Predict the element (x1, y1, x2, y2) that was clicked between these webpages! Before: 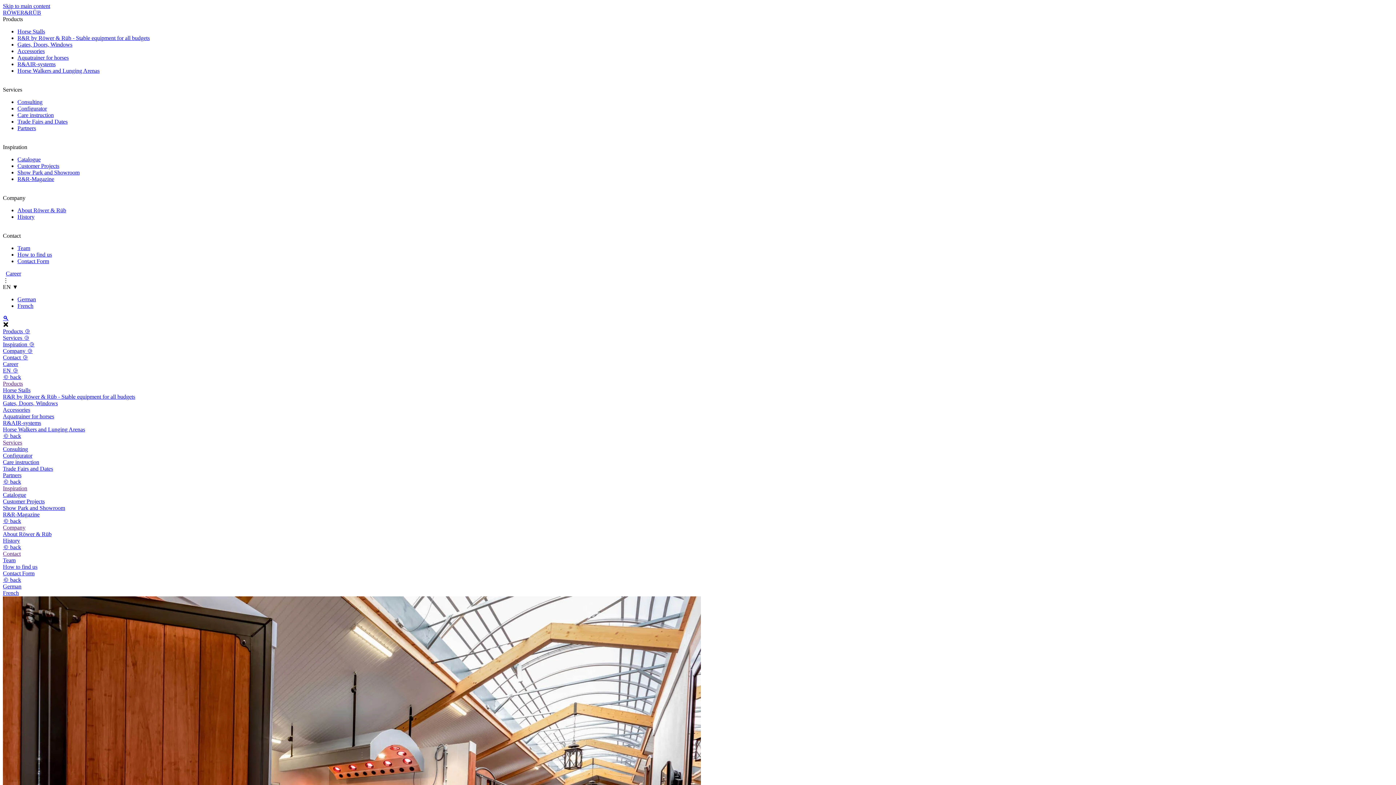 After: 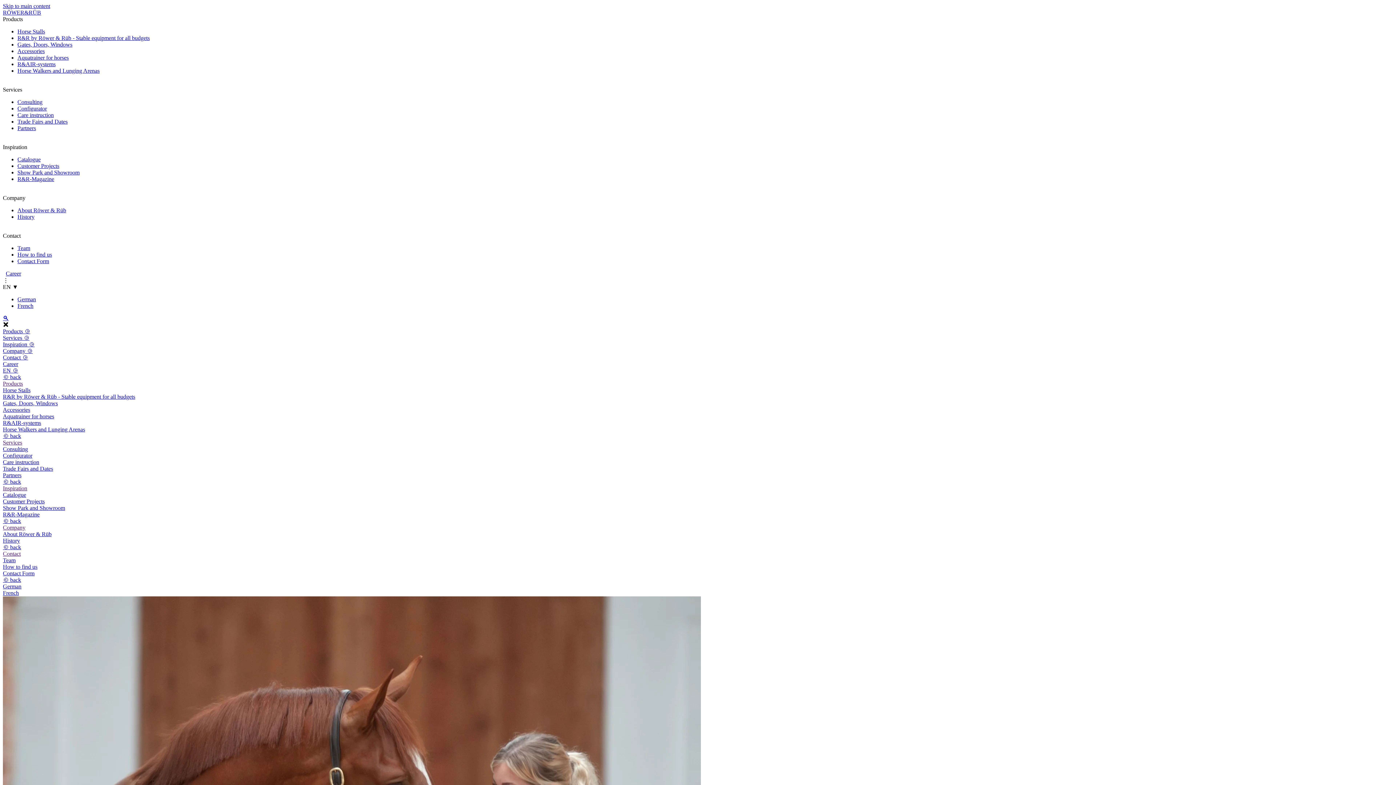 Action: bbox: (17, 258, 49, 264) label: Contact Form